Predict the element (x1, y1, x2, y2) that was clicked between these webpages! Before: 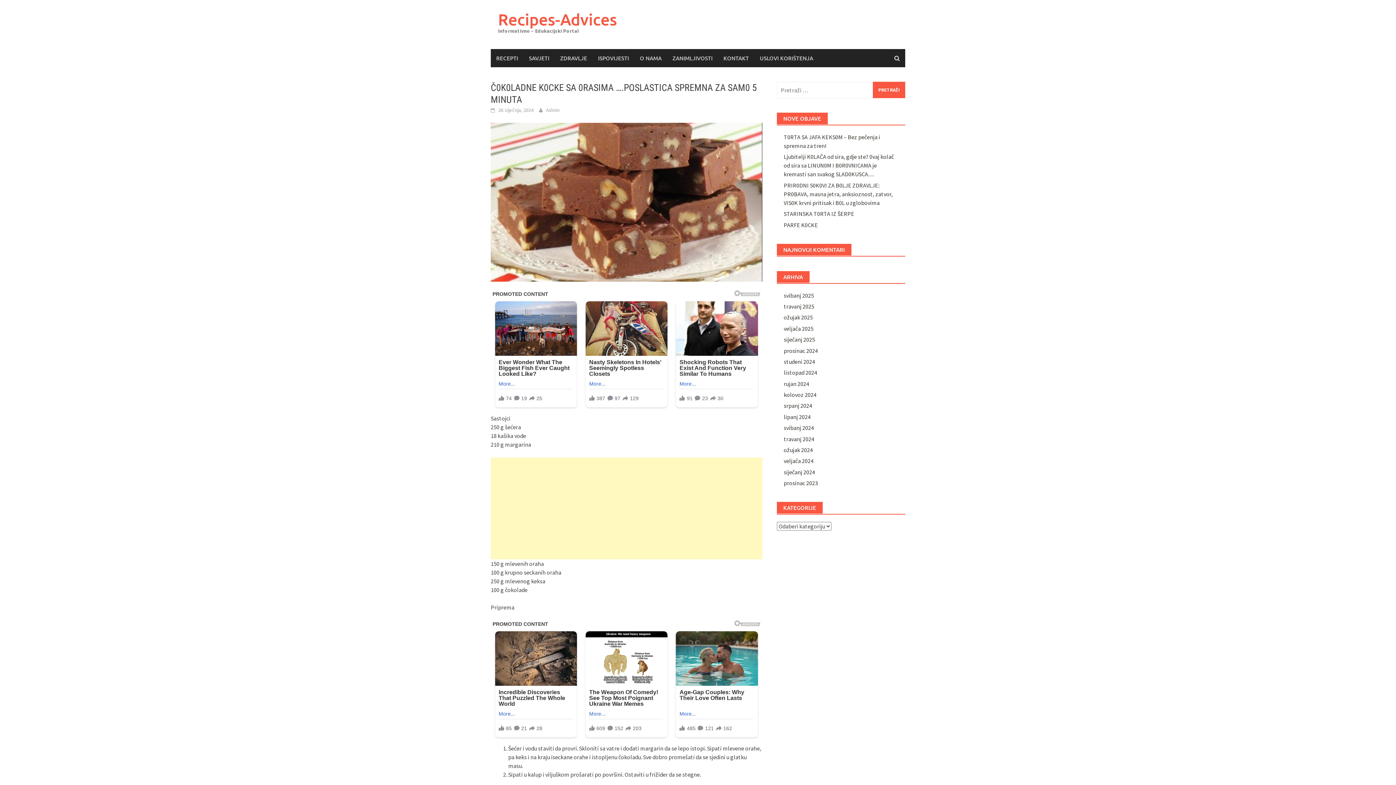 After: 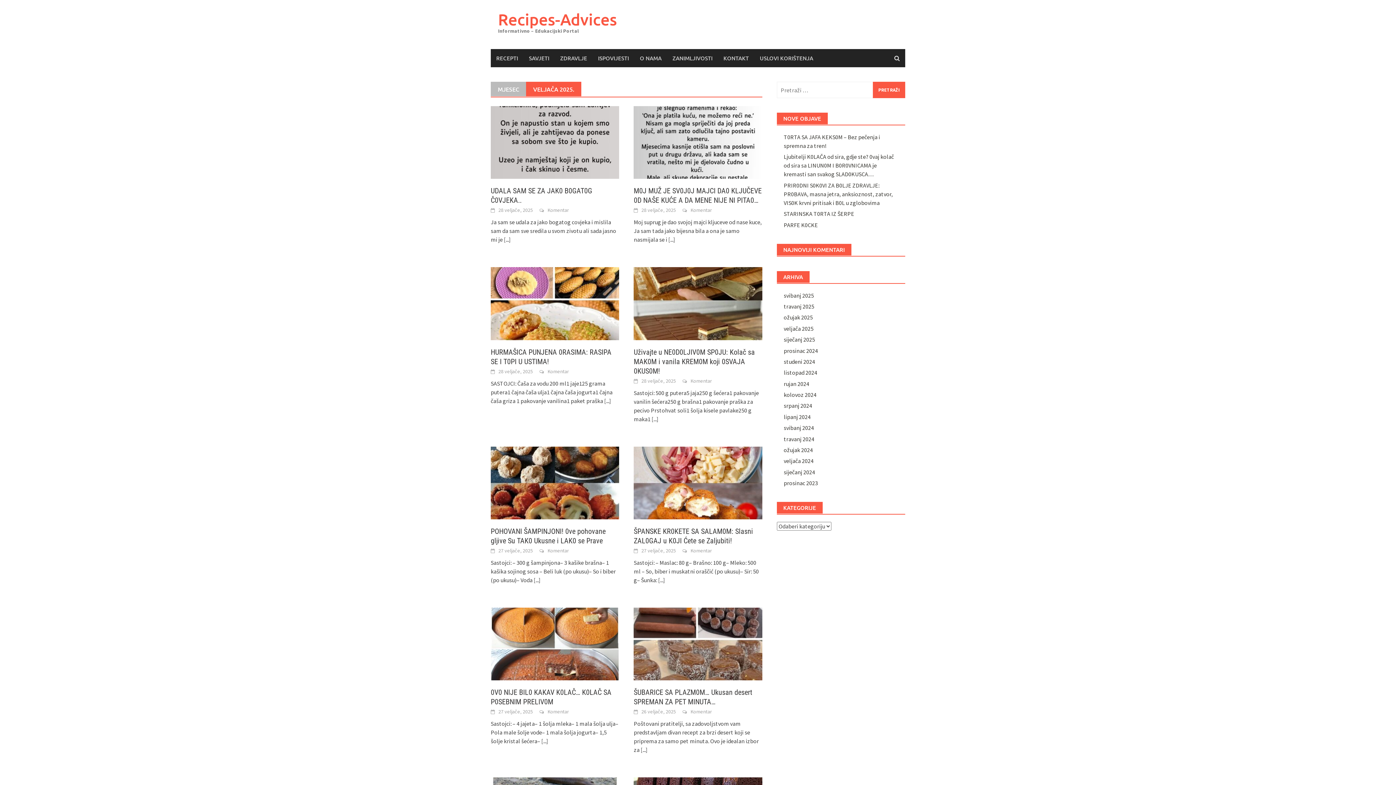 Action: bbox: (783, 324, 813, 332) label: veljača 2025